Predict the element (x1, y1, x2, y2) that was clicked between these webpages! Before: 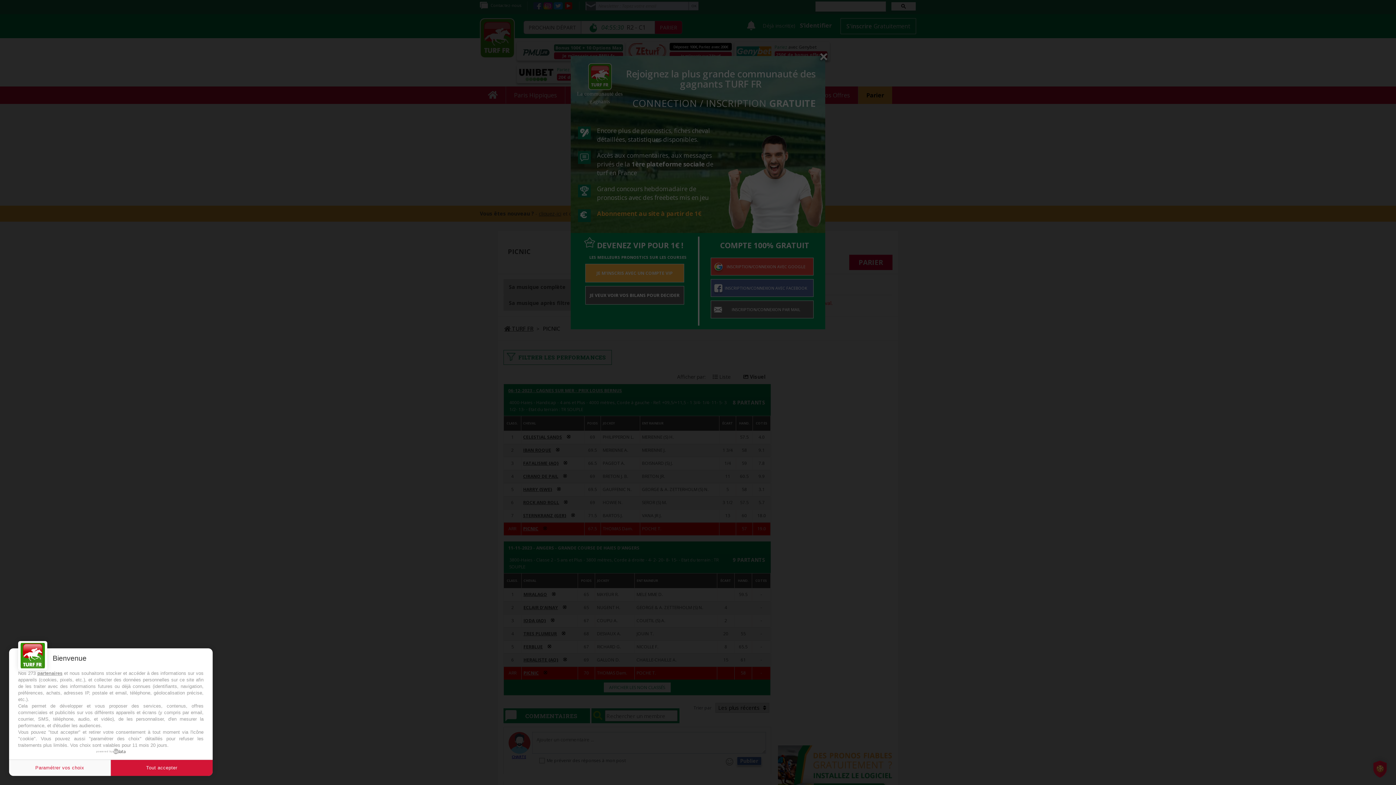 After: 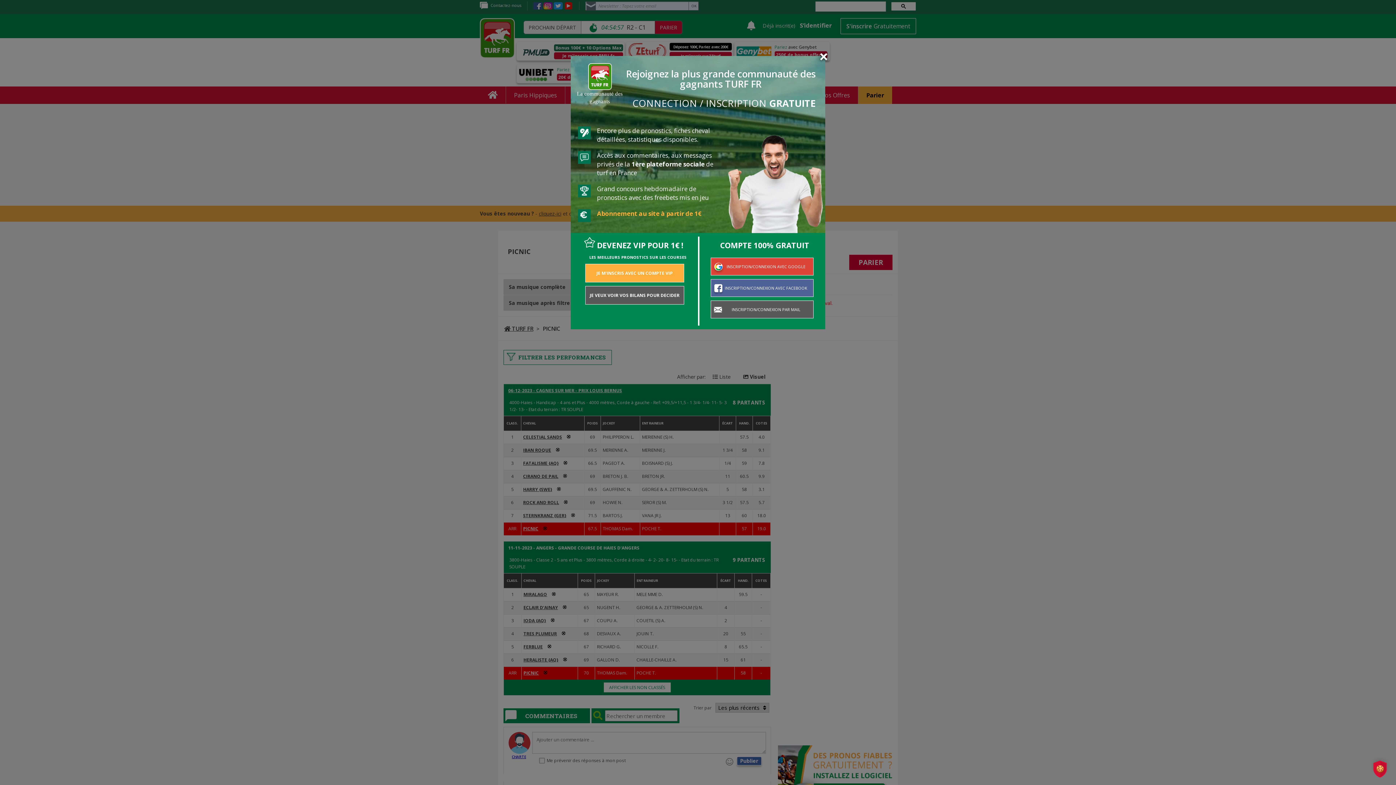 Action: bbox: (110, 760, 212, 776) label: Tout accepter